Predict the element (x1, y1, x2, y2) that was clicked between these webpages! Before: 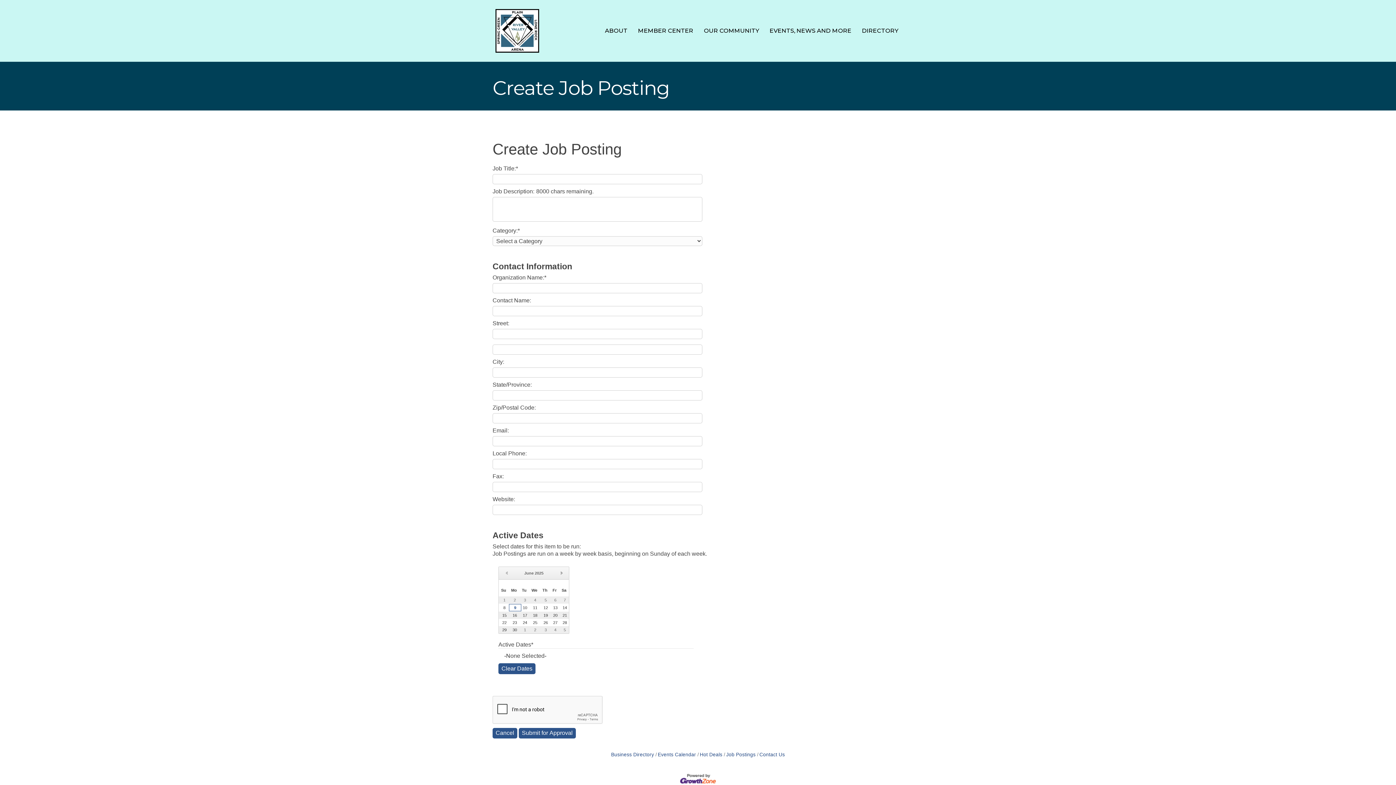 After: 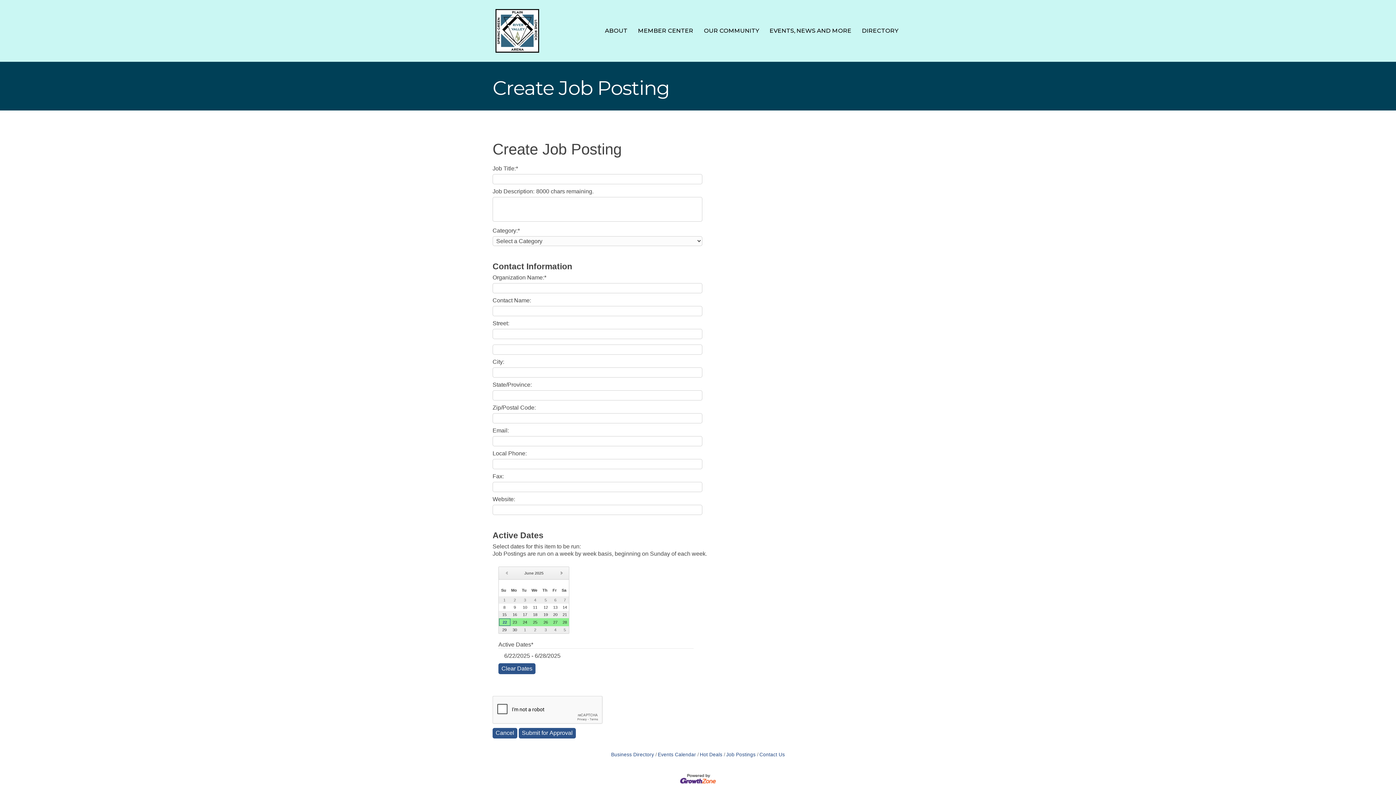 Action: bbox: (499, 619, 509, 626) label: 22